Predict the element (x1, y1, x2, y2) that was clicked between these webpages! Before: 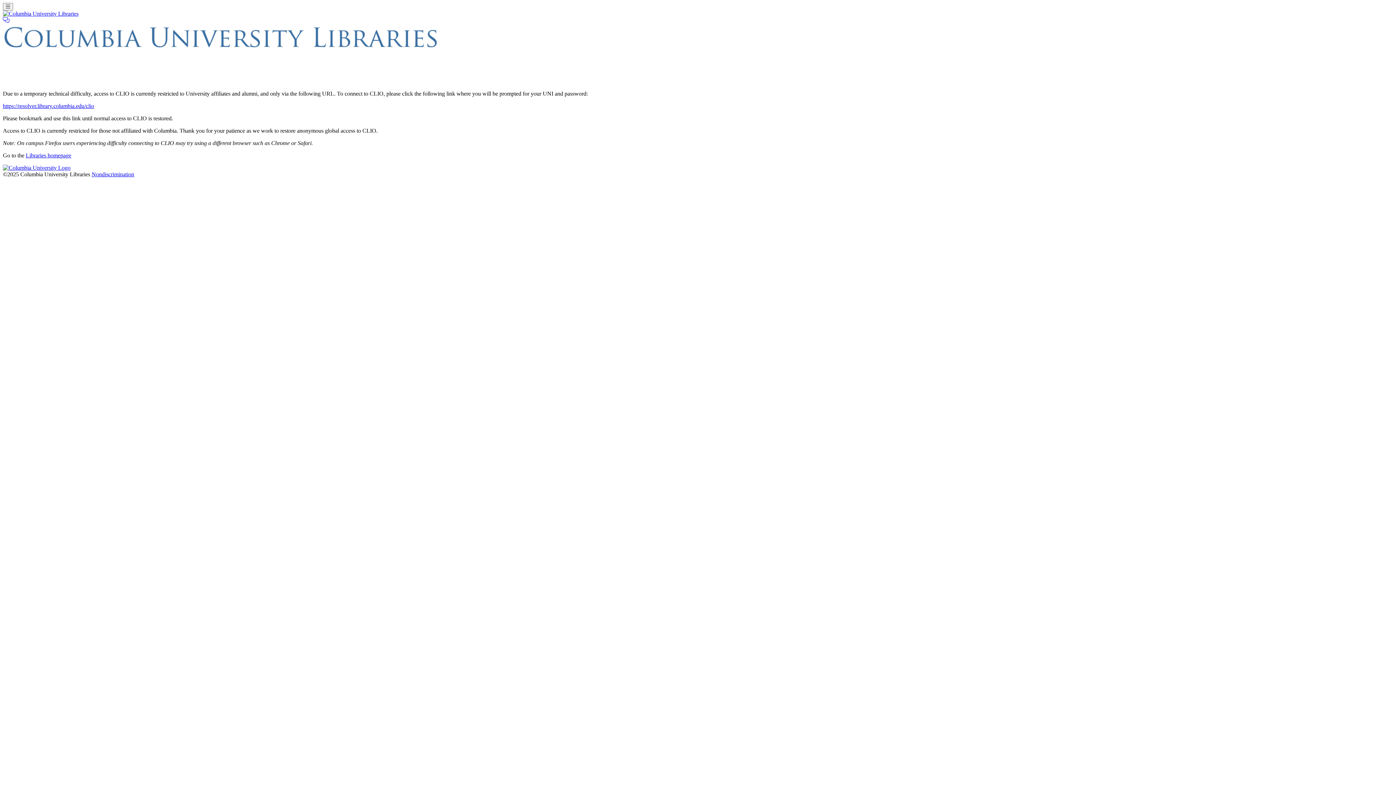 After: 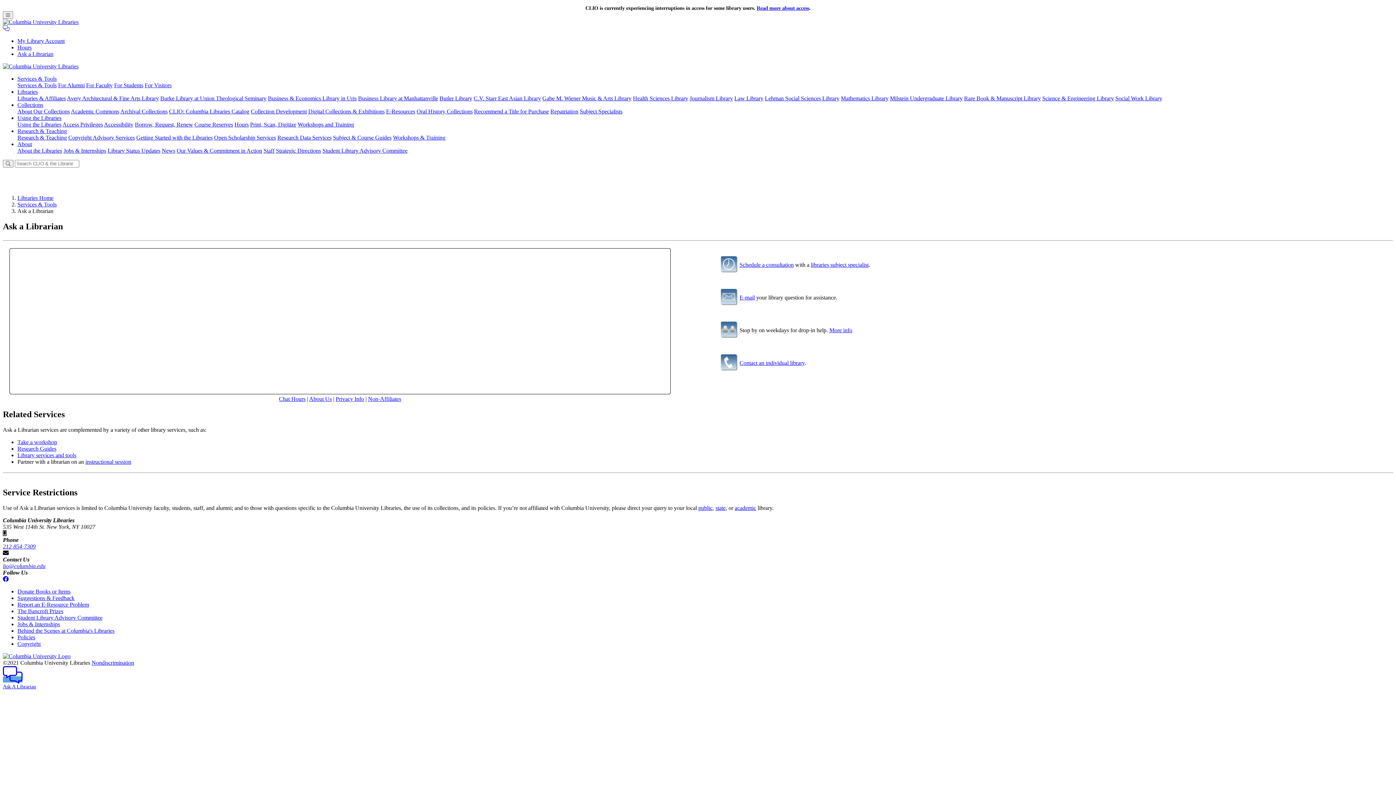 Action: bbox: (2, 17, 9, 23)